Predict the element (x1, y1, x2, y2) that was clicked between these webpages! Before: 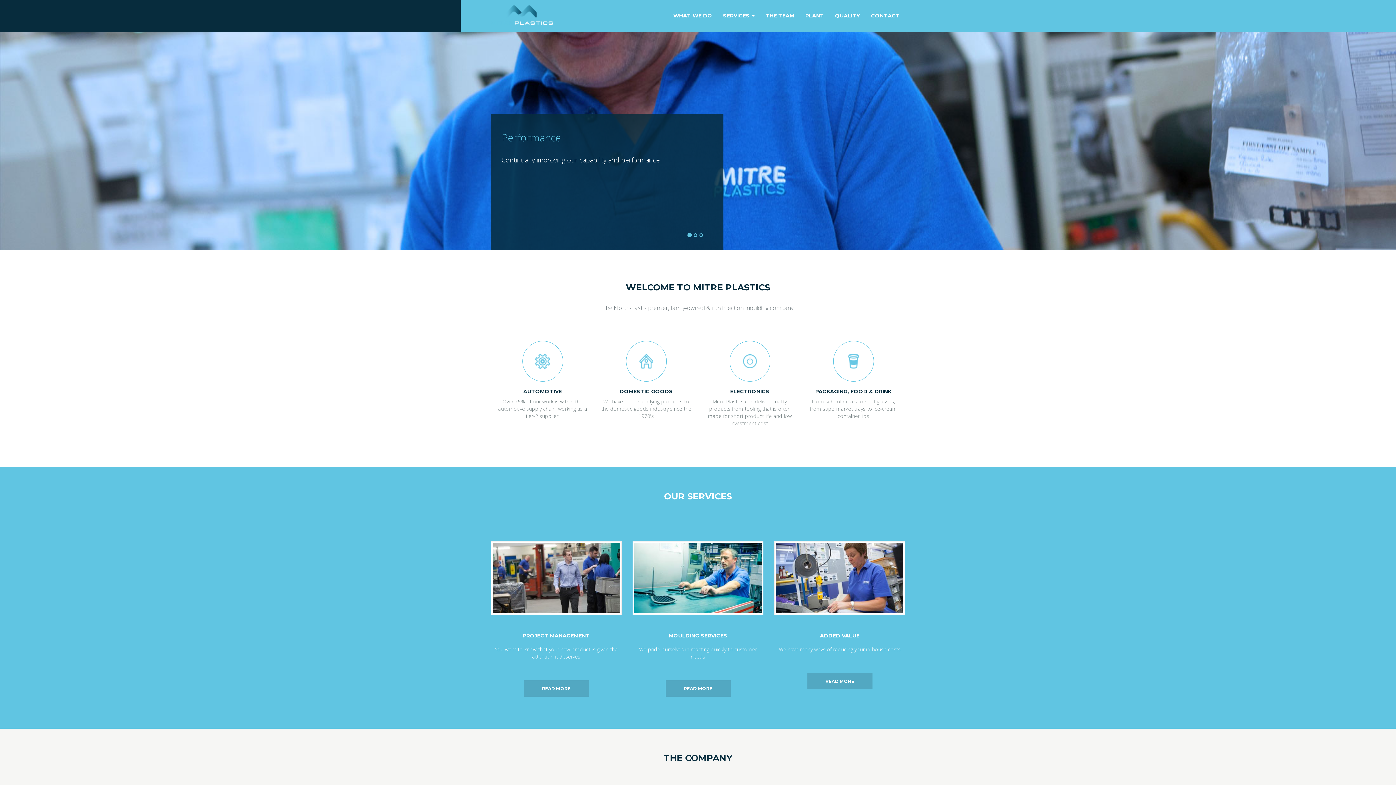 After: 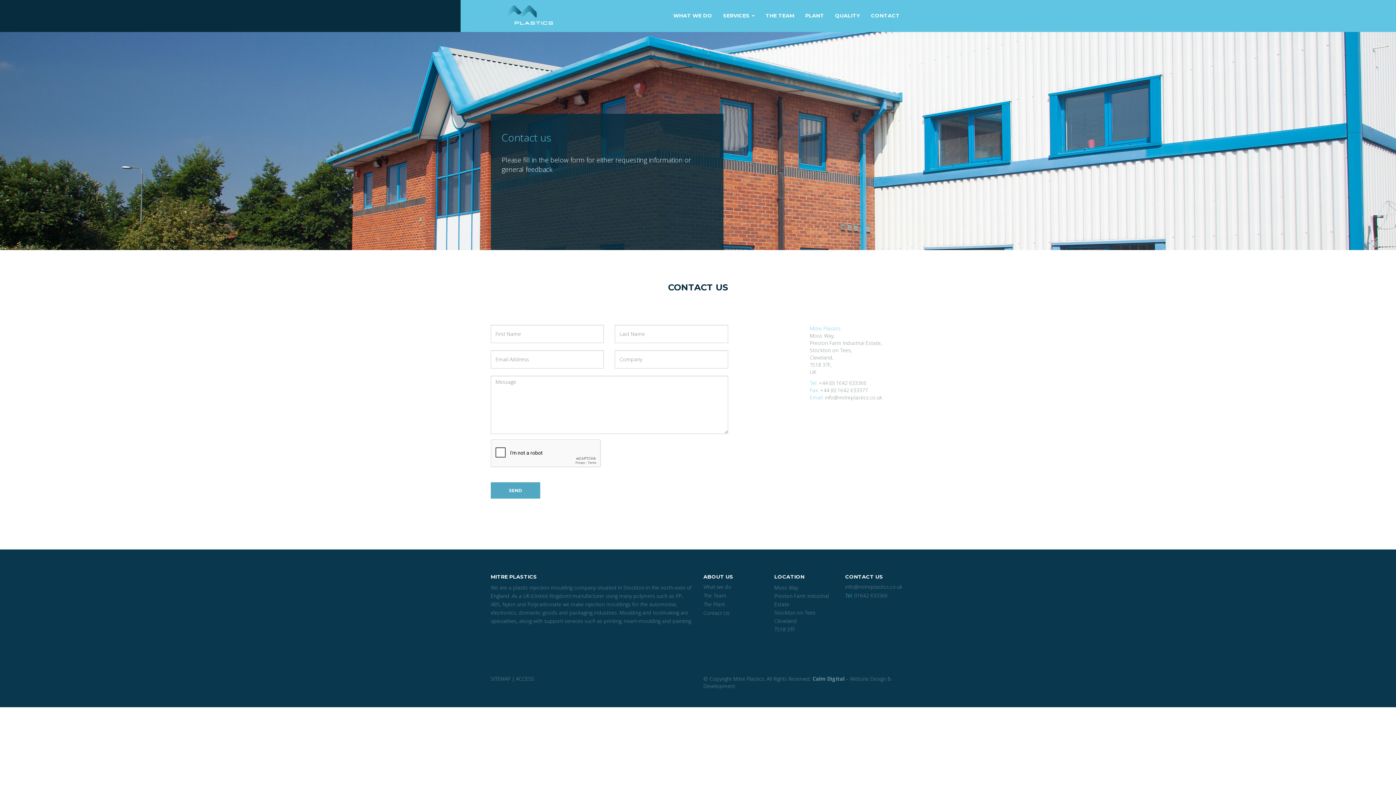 Action: label: CONTACT bbox: (865, 6, 905, 24)